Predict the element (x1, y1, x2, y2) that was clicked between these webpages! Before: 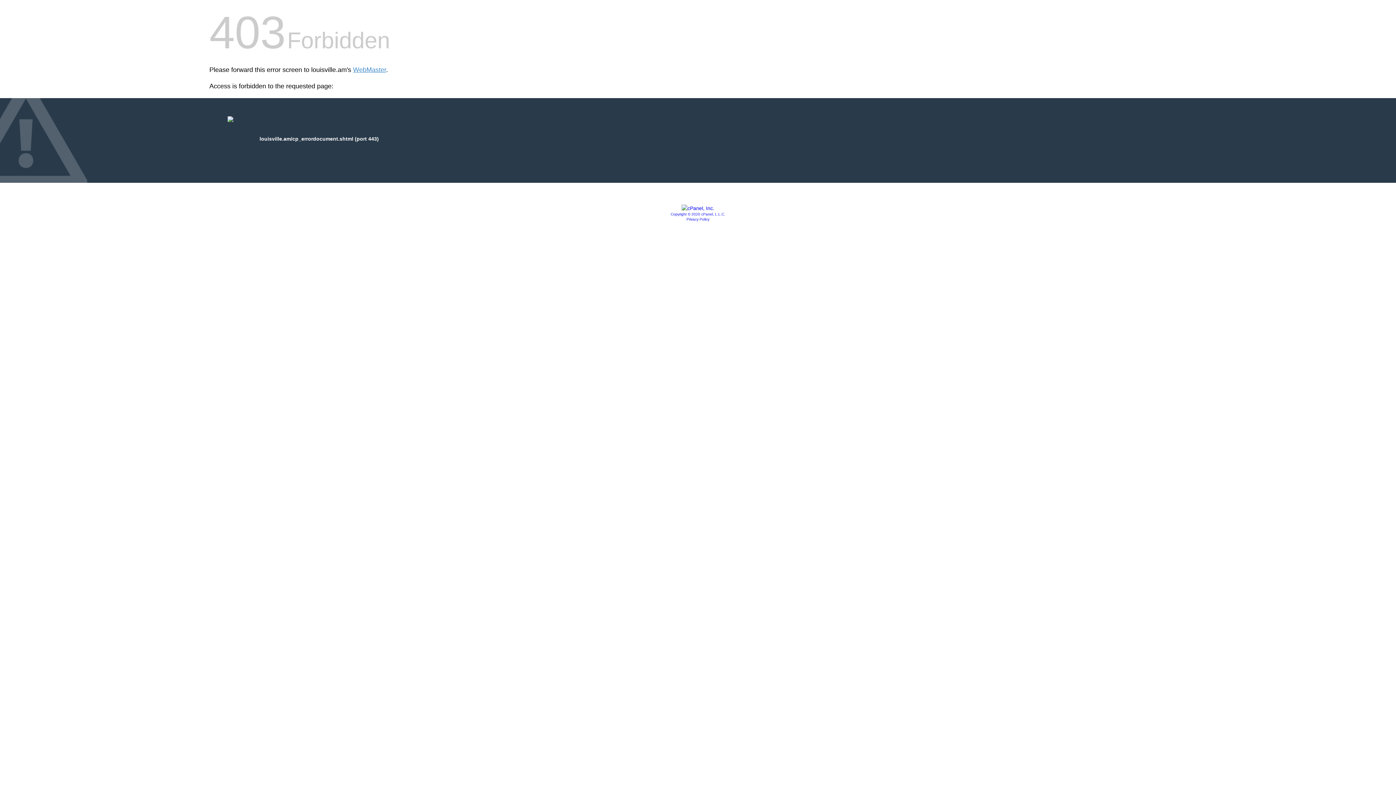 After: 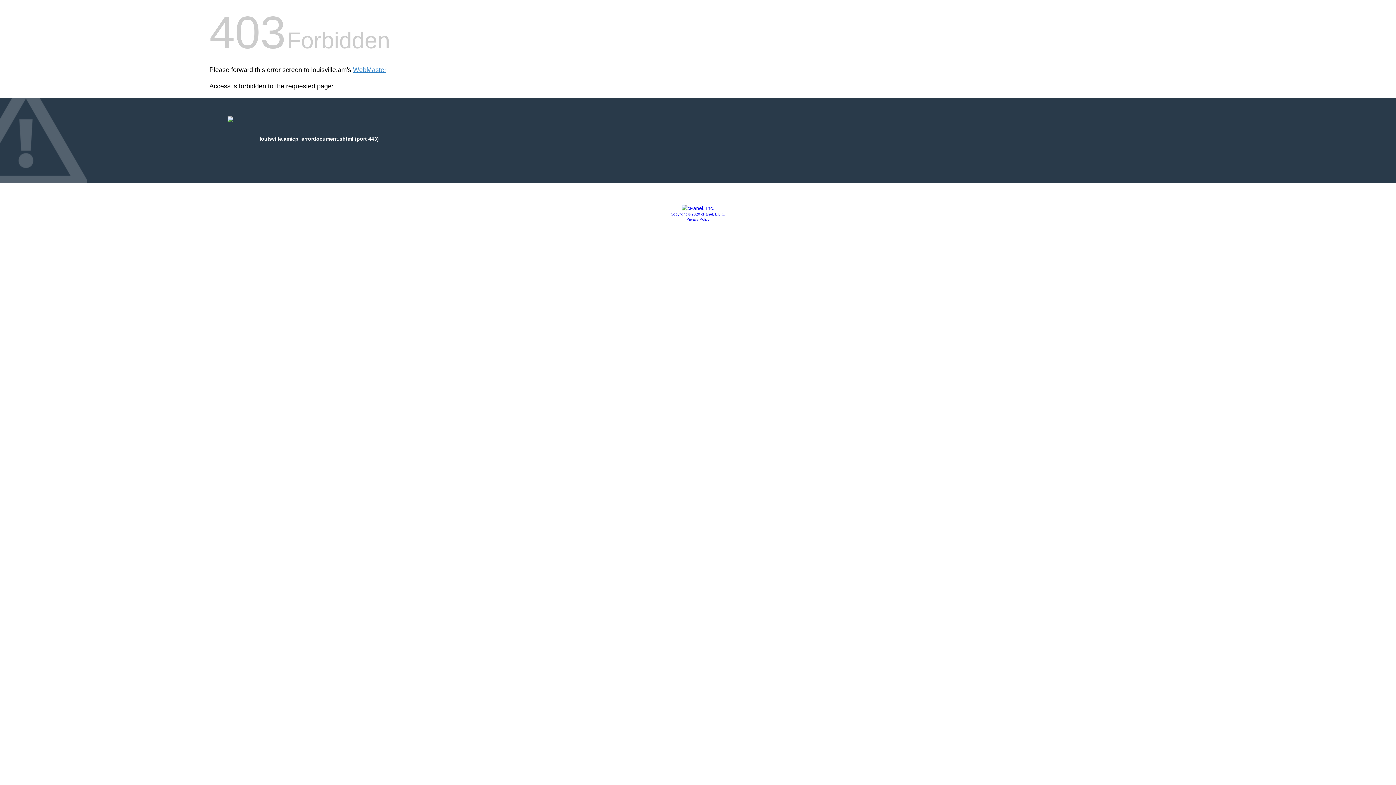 Action: label: Copyright © 2020 cPanel, L.L.C. bbox: (670, 212, 725, 216)